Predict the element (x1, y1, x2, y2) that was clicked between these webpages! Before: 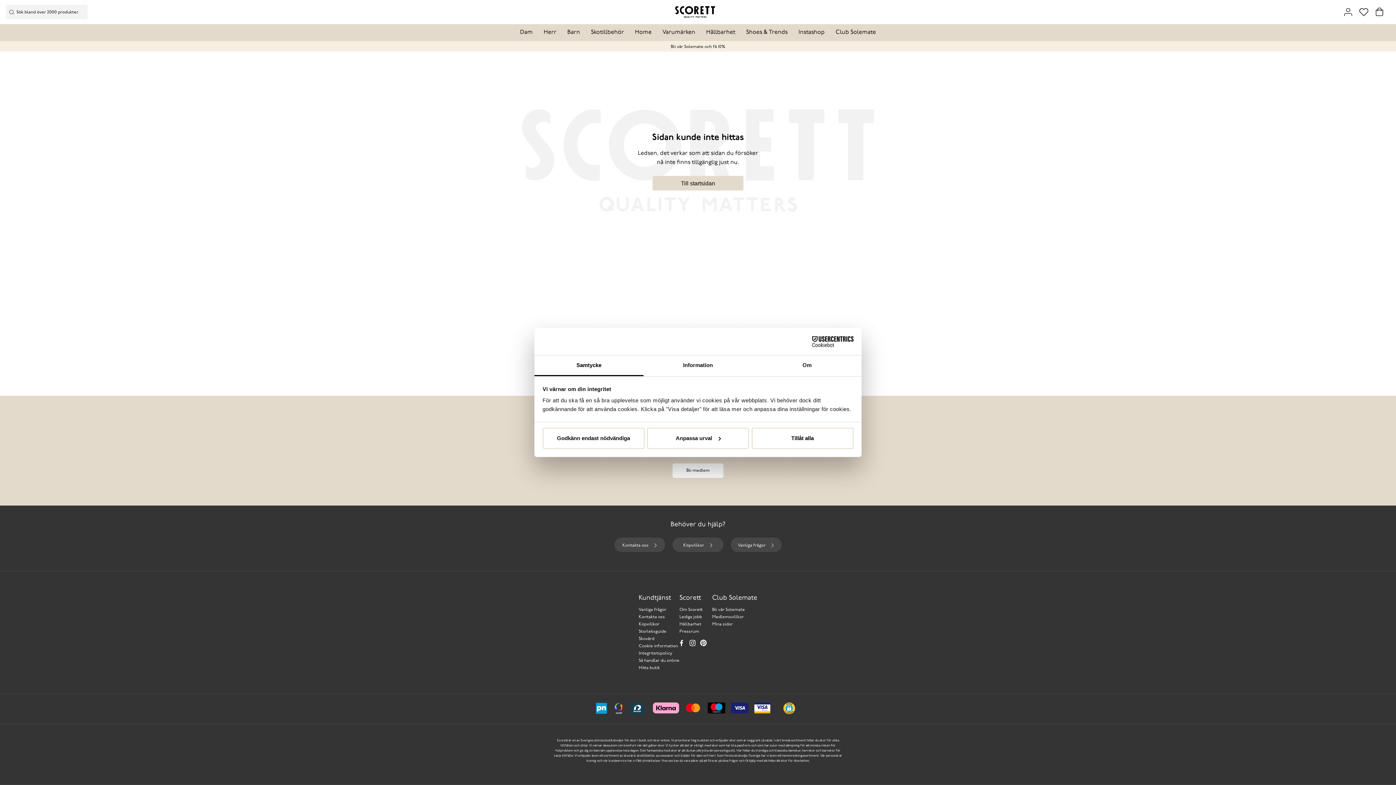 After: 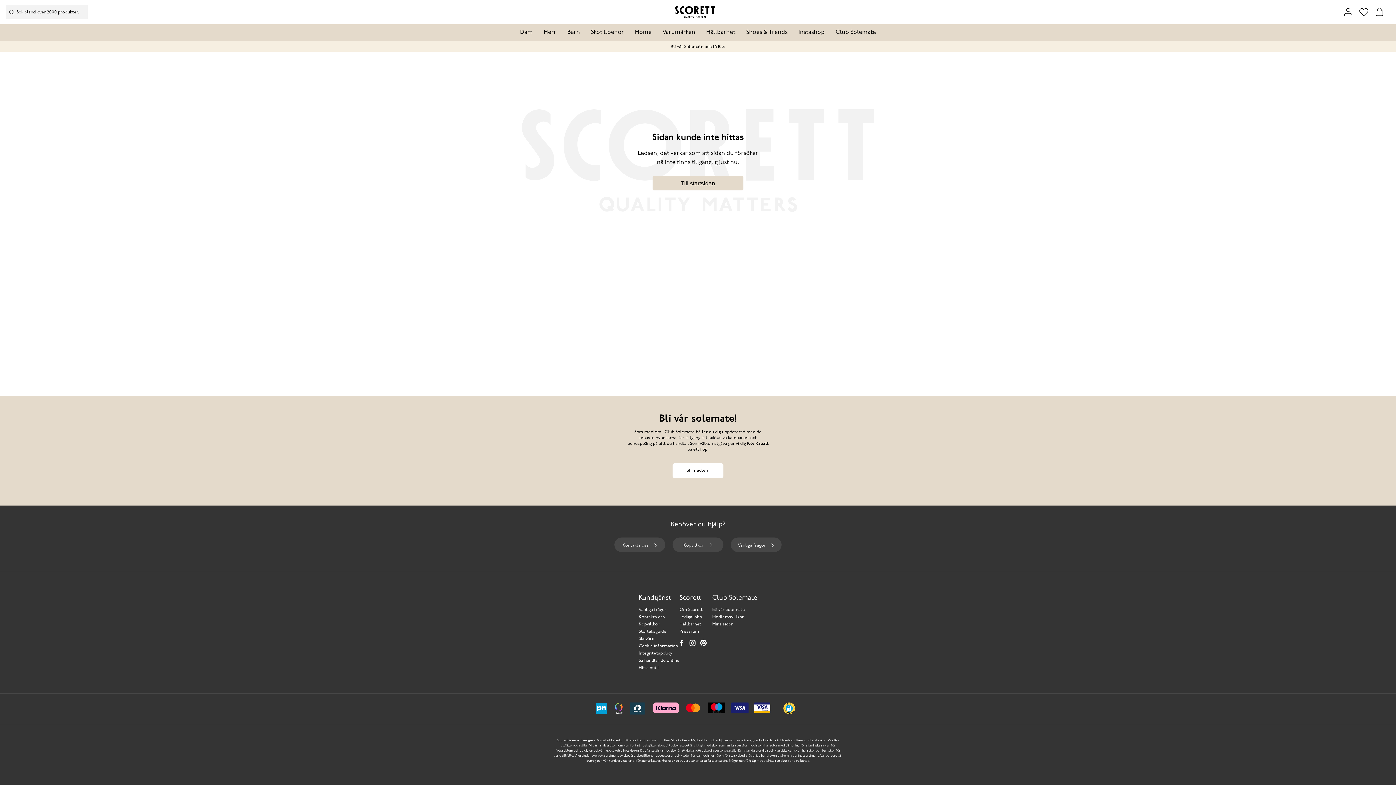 Action: bbox: (542, 427, 644, 448) label: Godkänn endast nödvändiga